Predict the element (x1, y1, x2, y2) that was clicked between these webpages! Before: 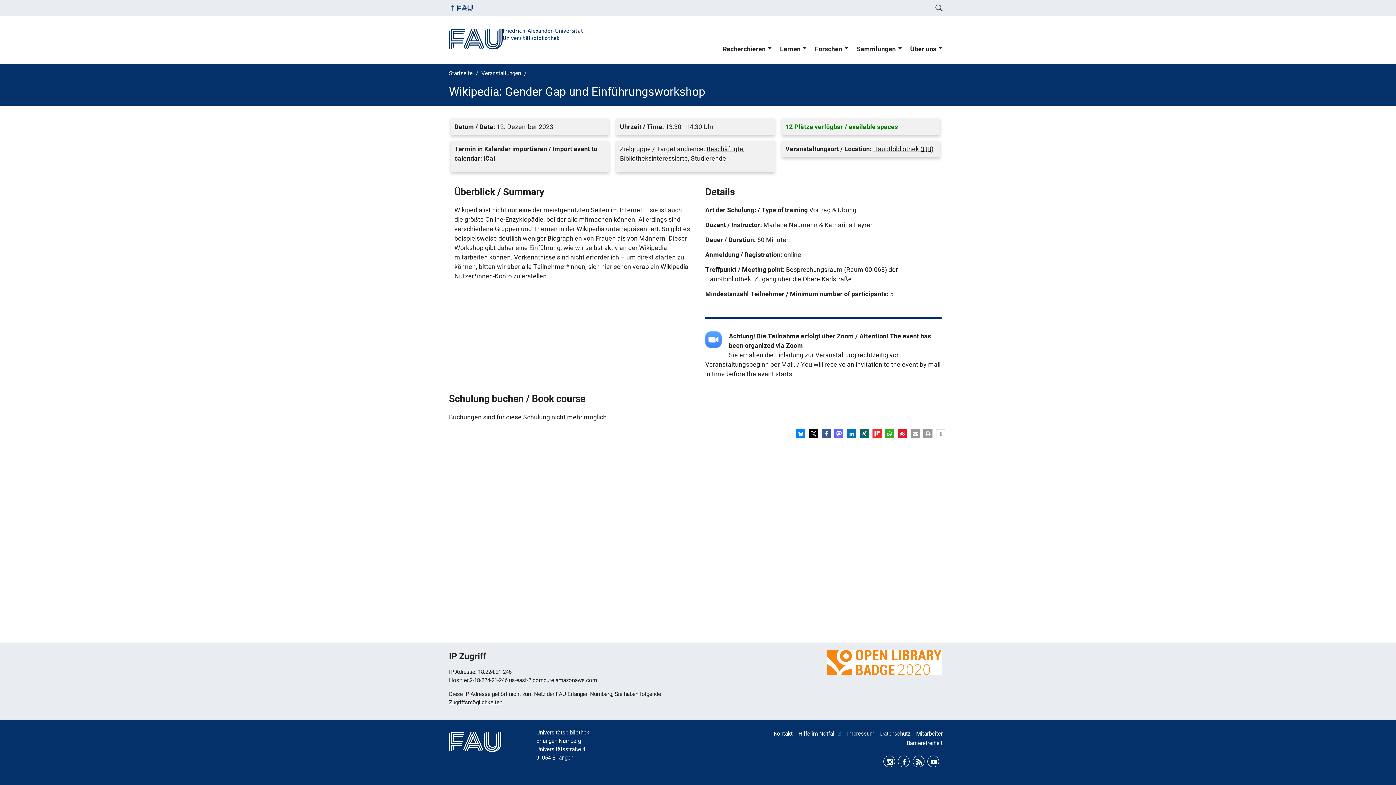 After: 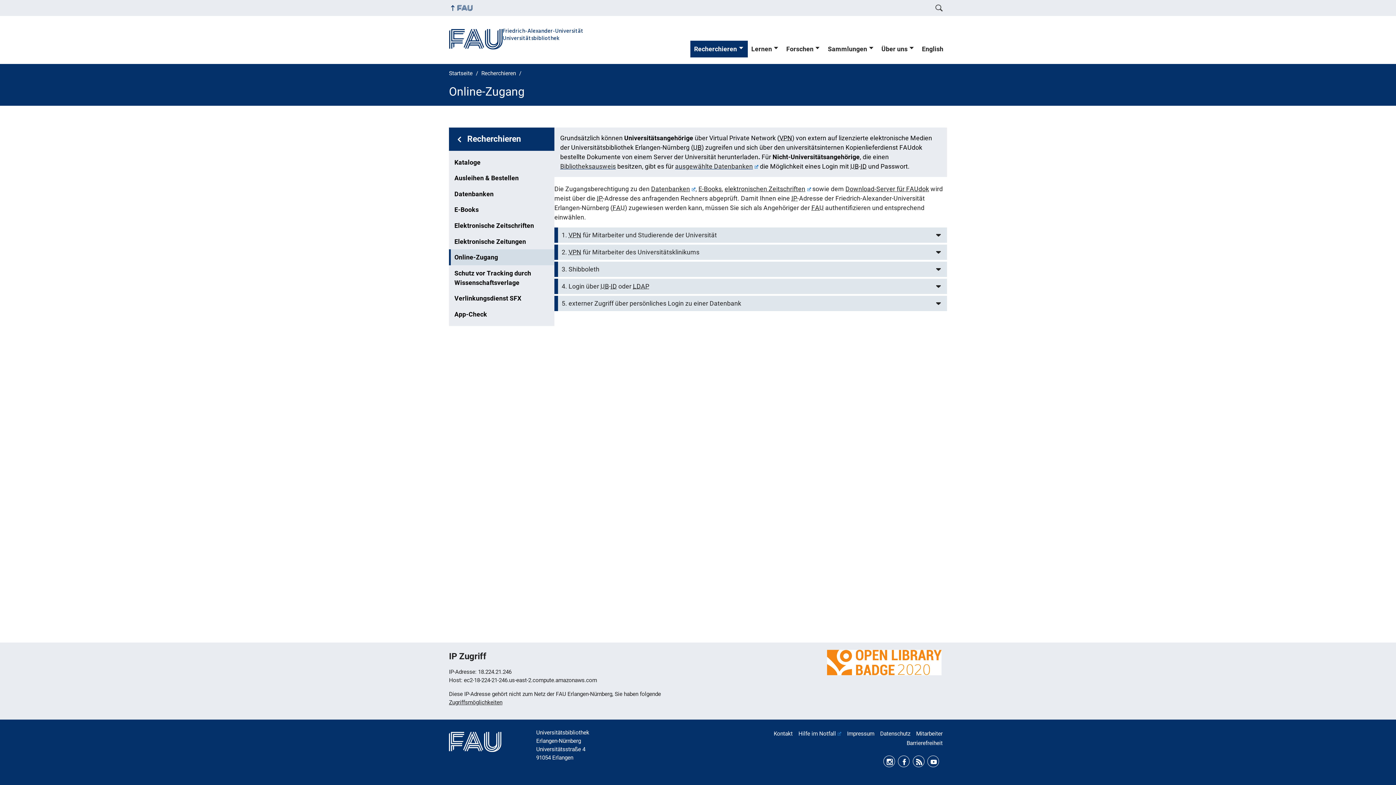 Action: bbox: (449, 699, 502, 706) label: Zugriffsmöglichkeiten